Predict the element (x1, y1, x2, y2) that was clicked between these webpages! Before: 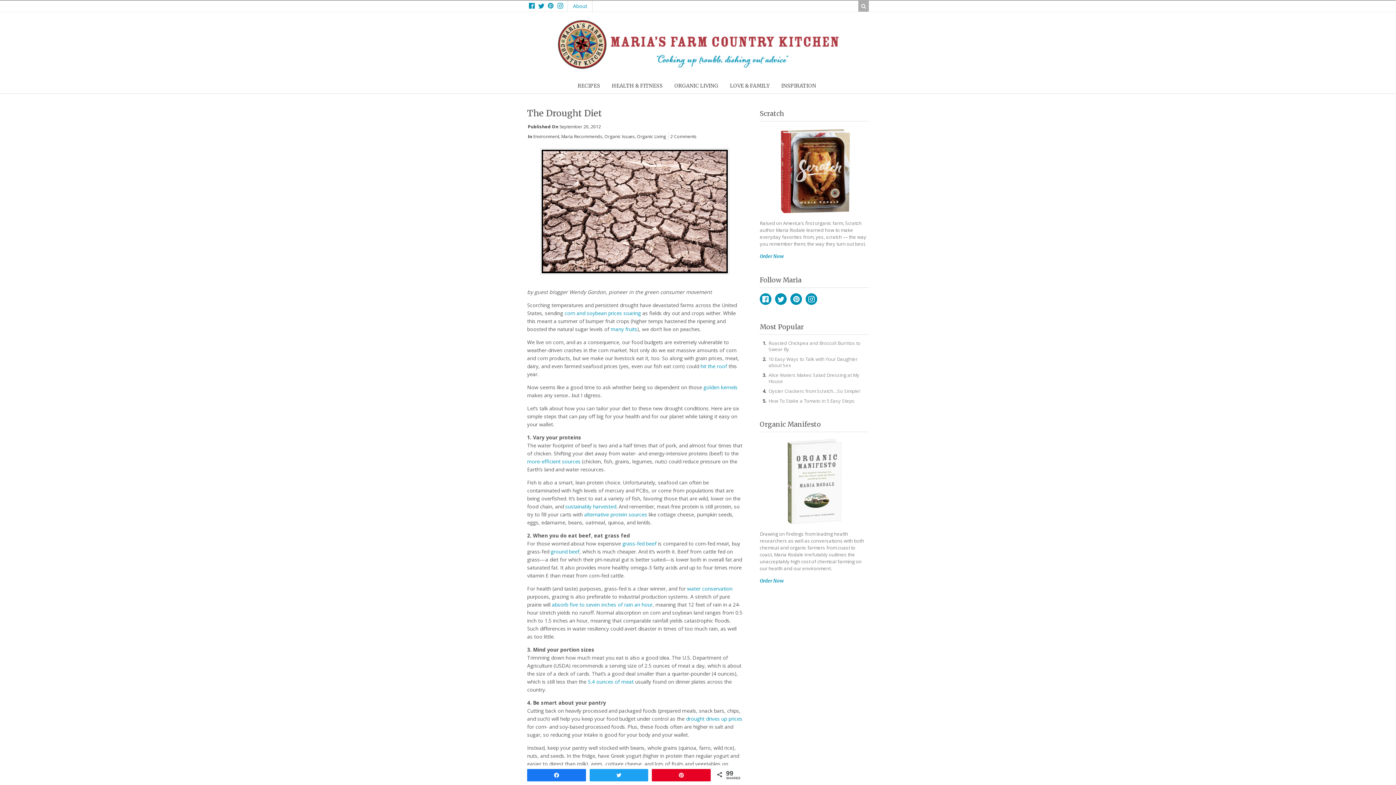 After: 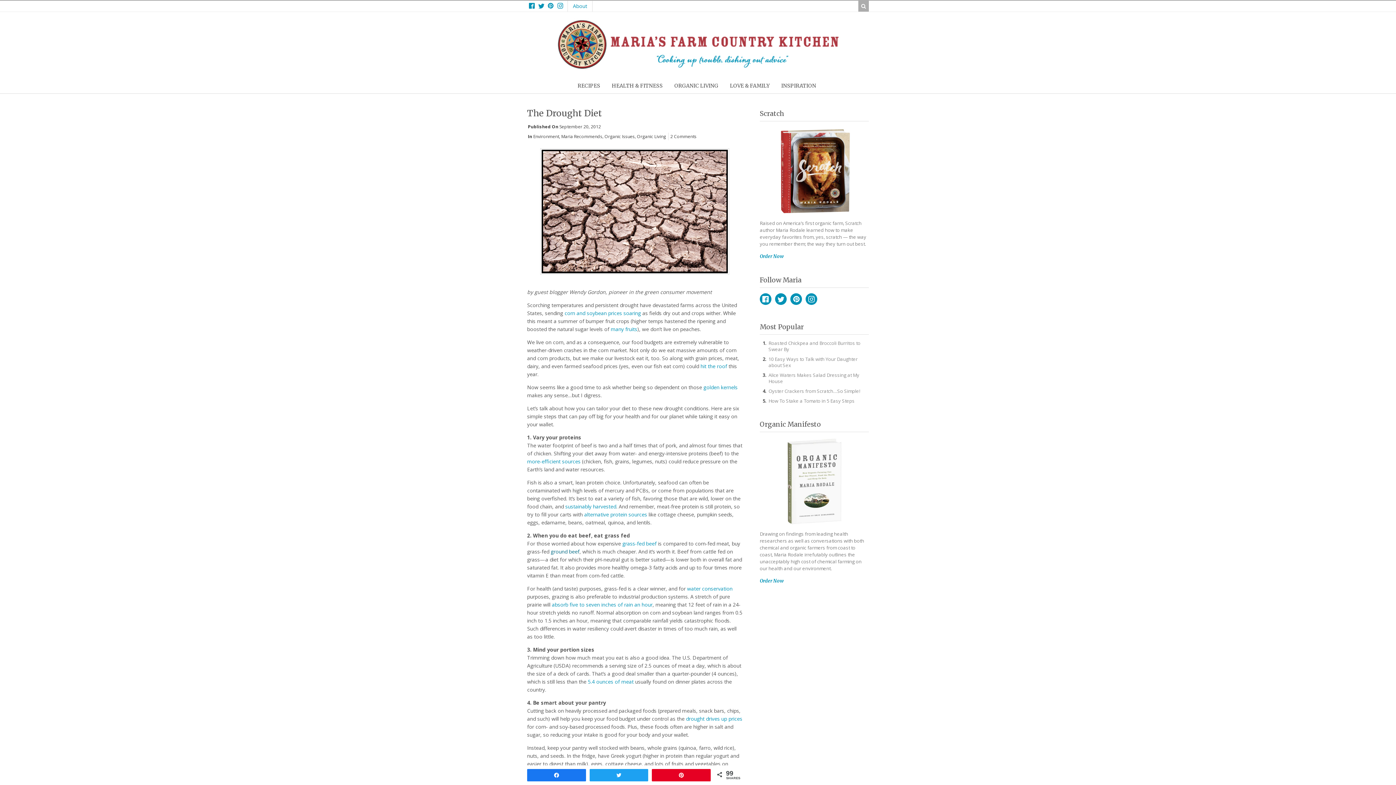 Action: label: ground beef bbox: (550, 548, 579, 555)